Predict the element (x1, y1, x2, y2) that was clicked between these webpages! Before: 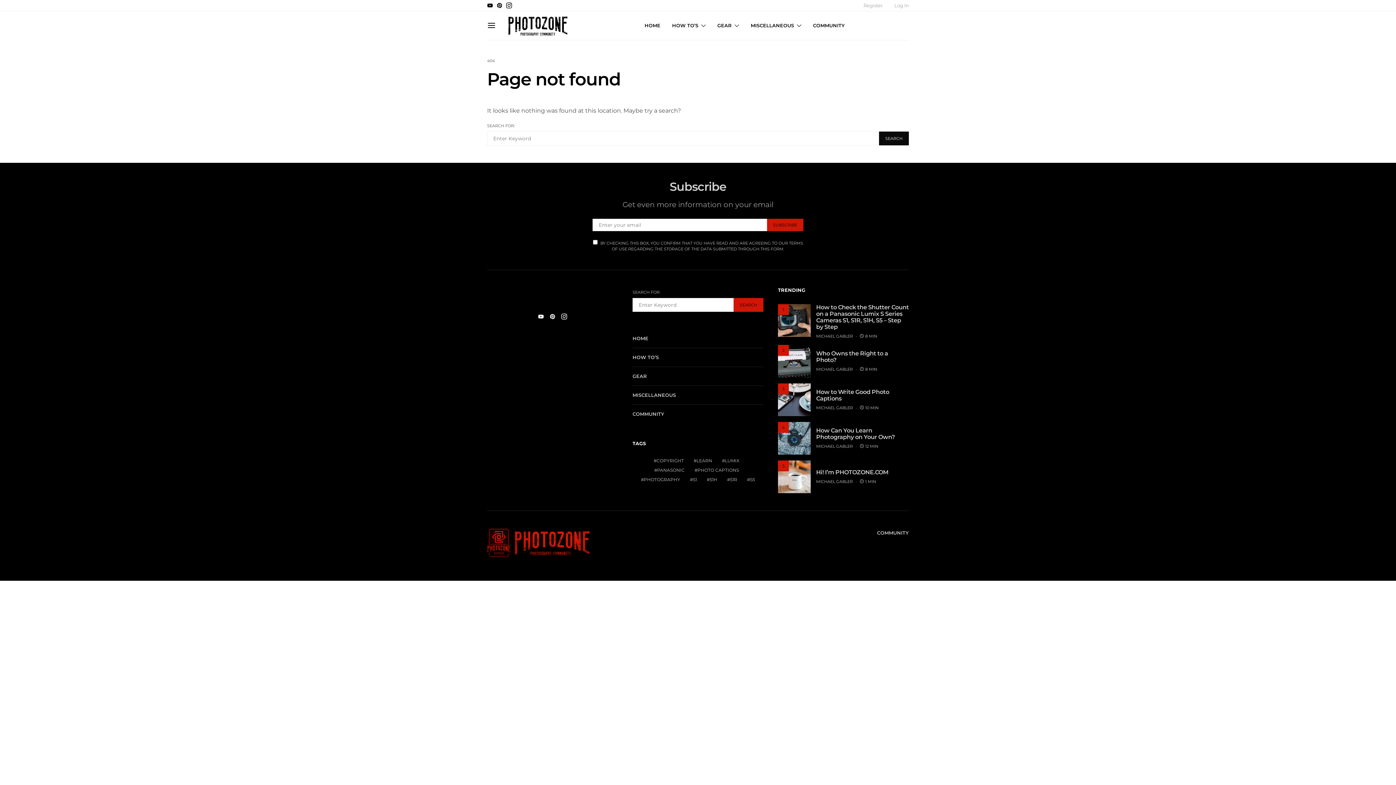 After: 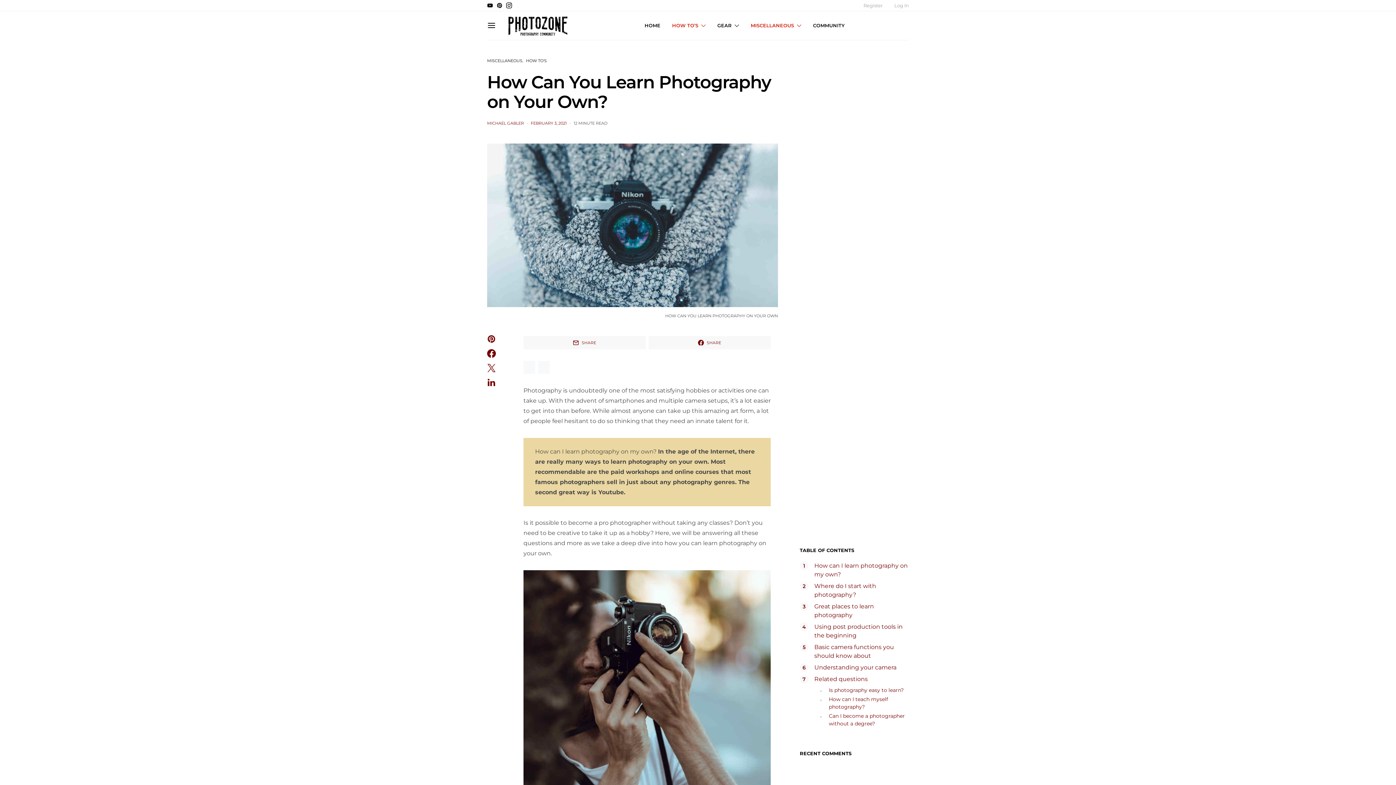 Action: bbox: (816, 427, 895, 440) label: How Can You Learn Photography on Your Own?